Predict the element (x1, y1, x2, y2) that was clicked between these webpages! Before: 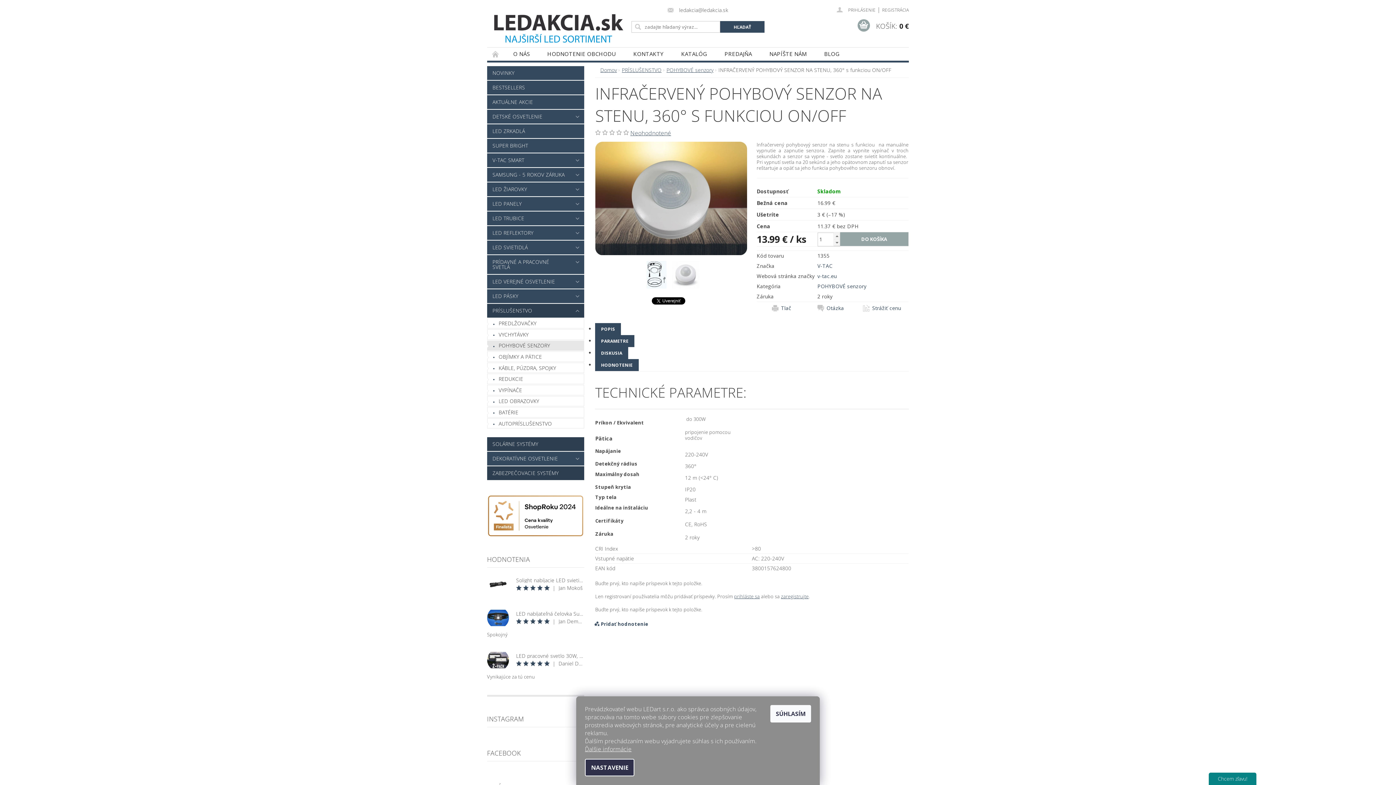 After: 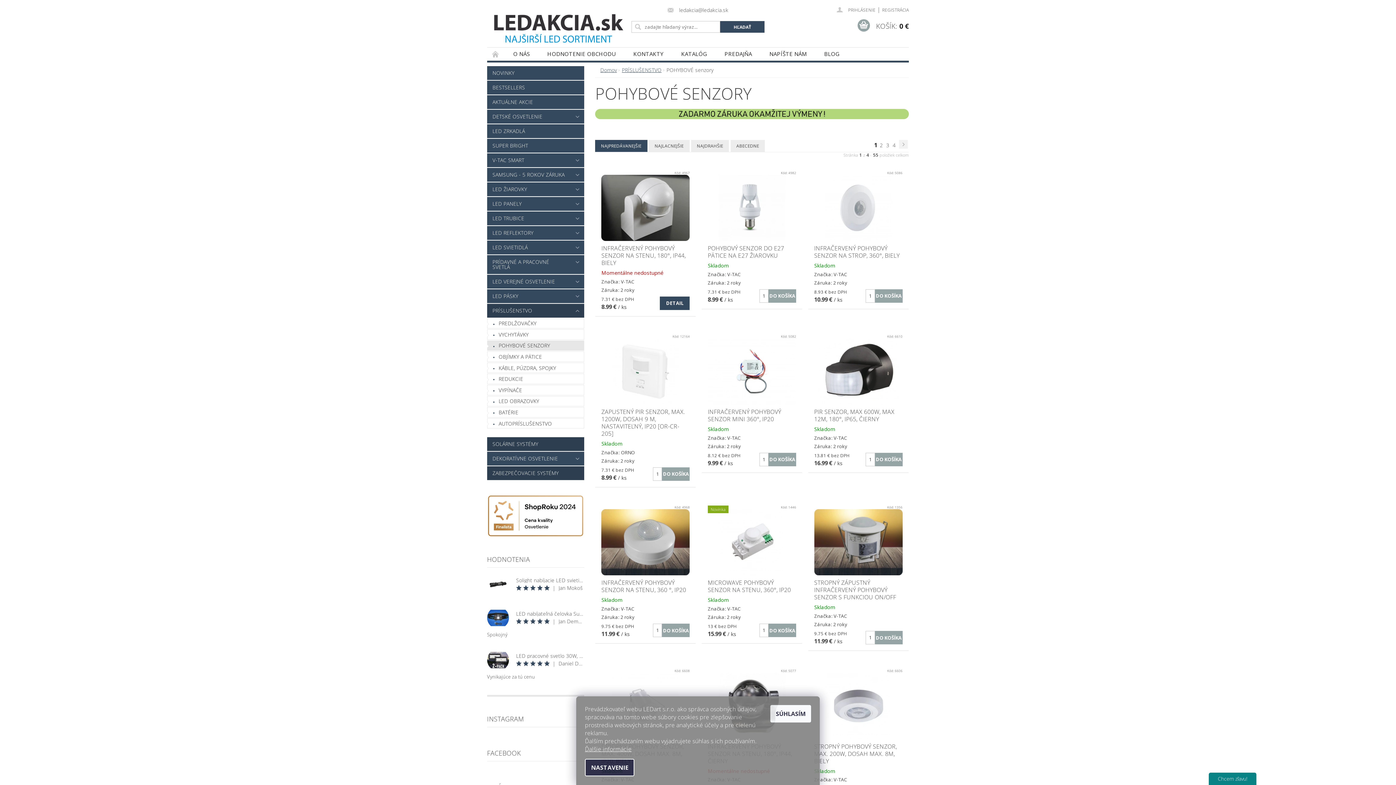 Action: bbox: (666, 66, 713, 73) label: POHYBOVÉ senzory